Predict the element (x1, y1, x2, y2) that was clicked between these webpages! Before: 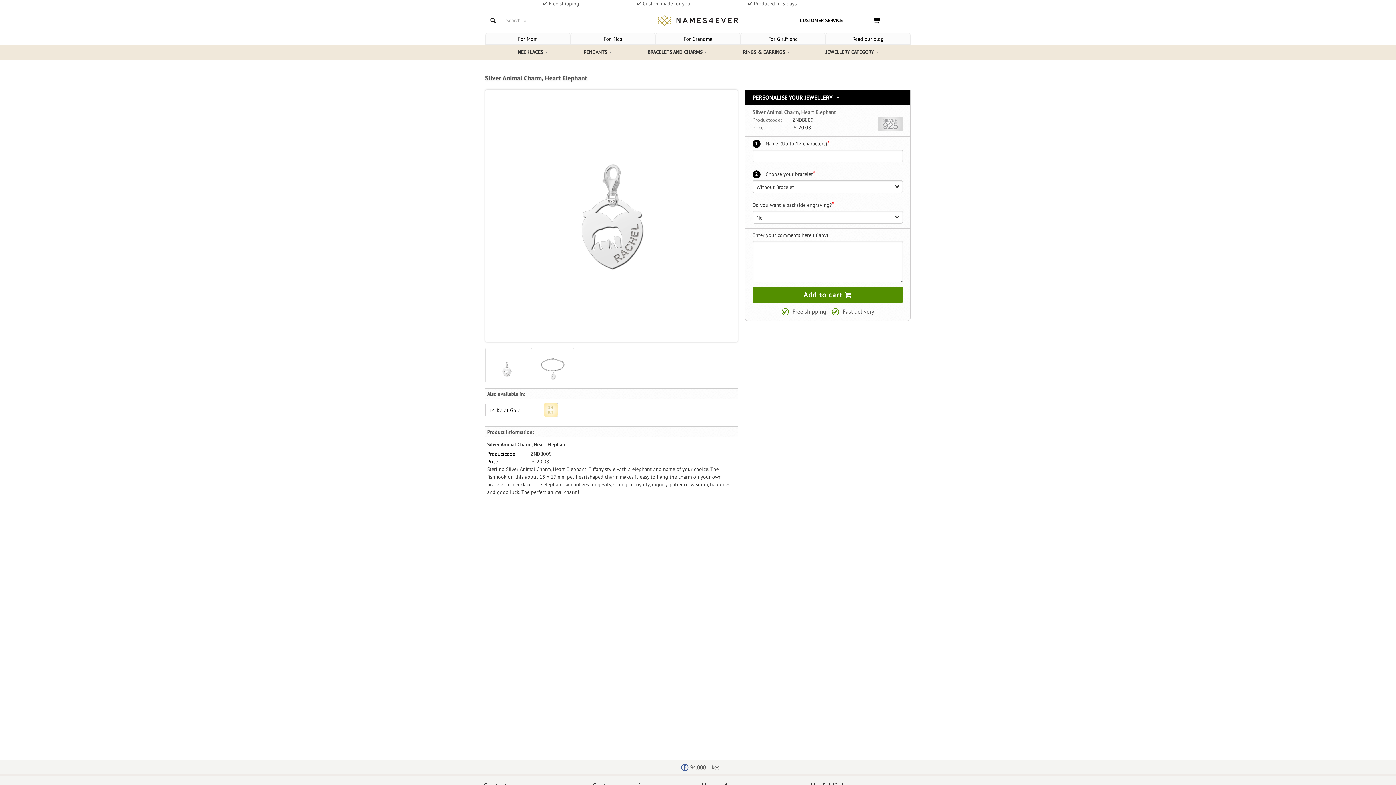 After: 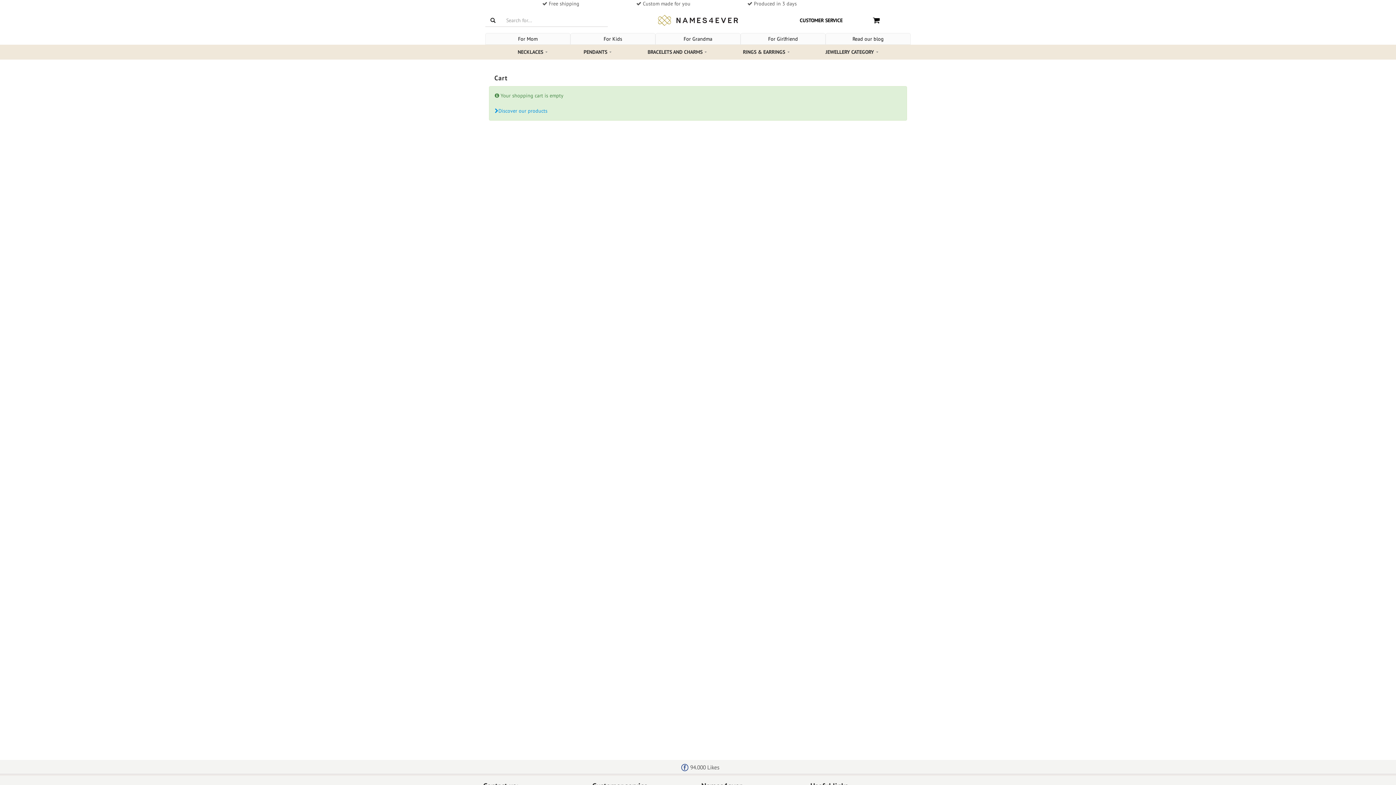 Action: bbox: (868, 13, 884, 27)